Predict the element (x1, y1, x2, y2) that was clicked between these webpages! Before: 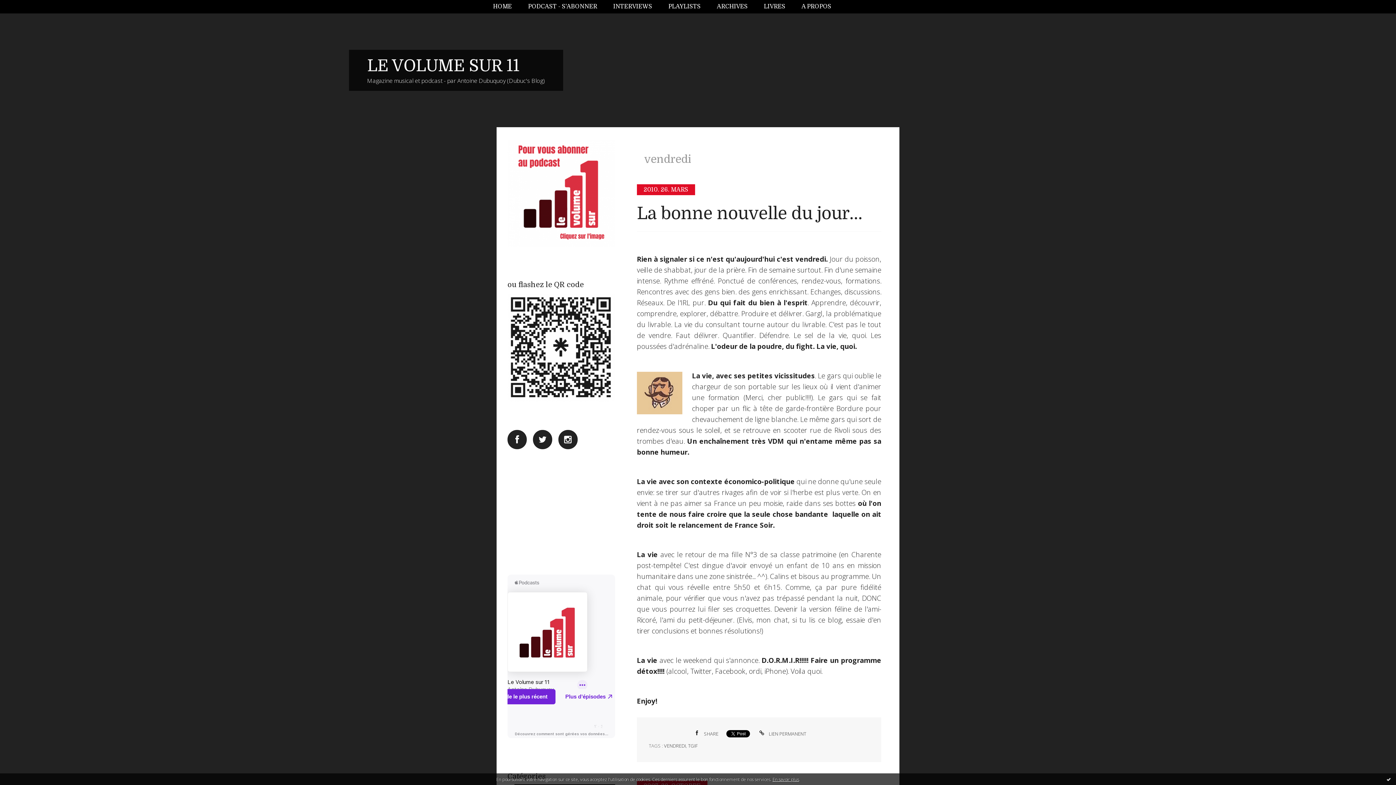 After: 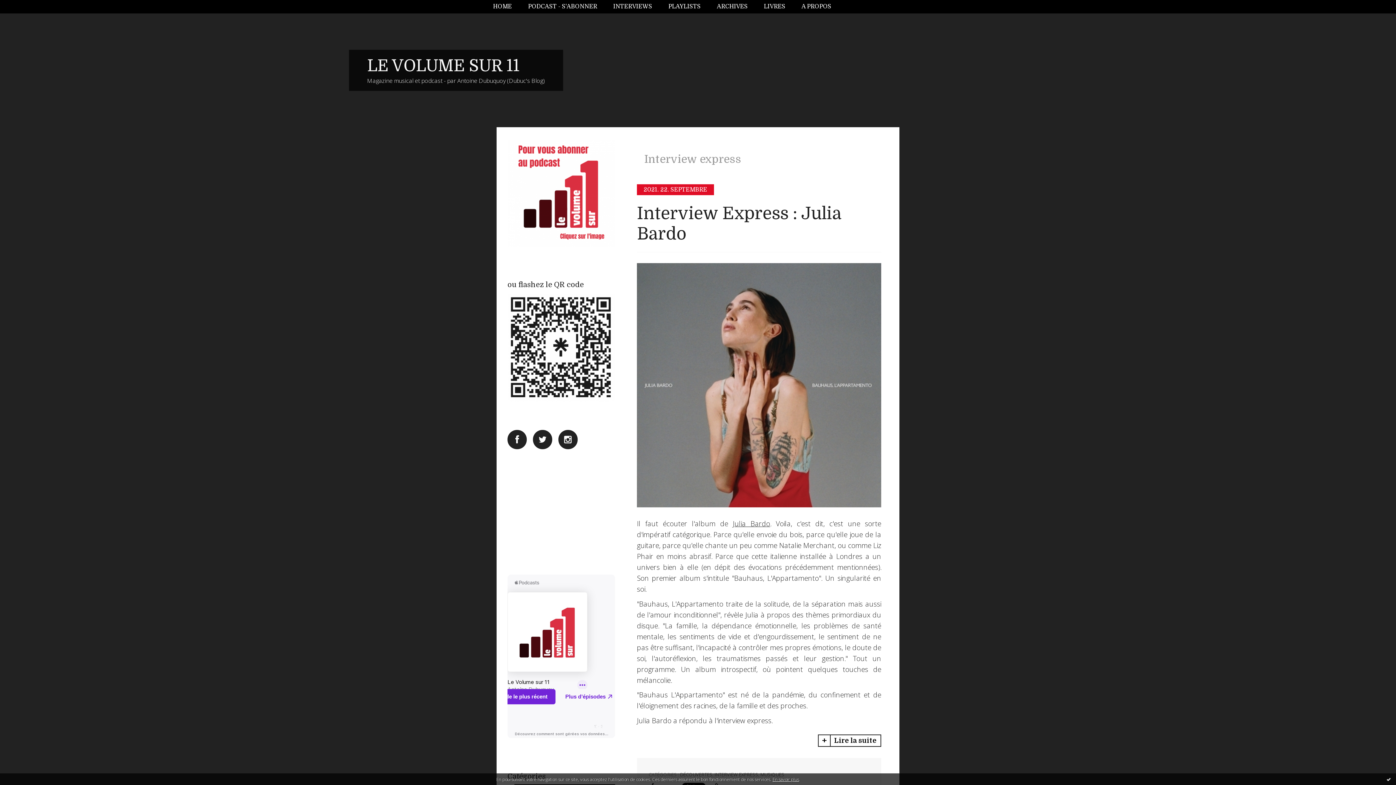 Action: label: INTERVIEWS bbox: (613, 0, 652, 13)